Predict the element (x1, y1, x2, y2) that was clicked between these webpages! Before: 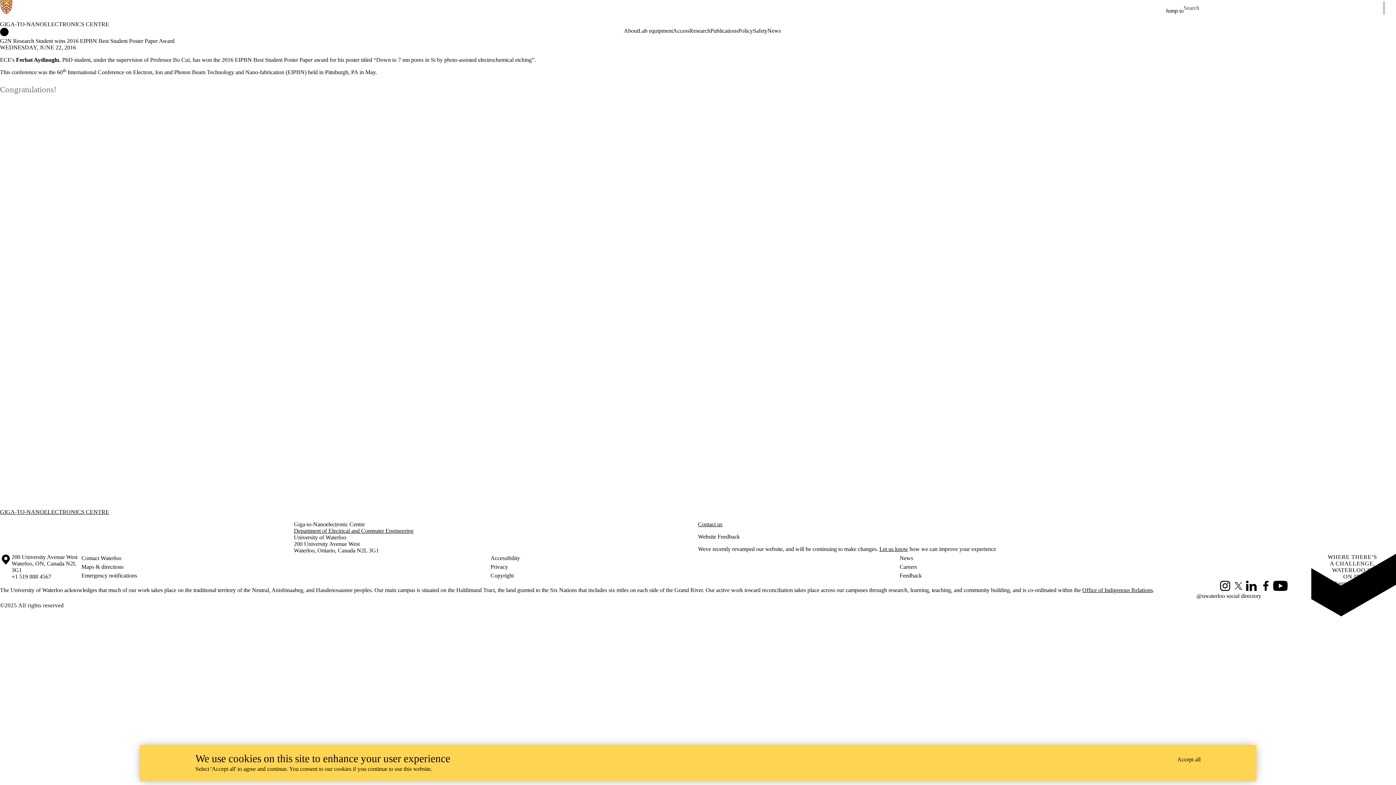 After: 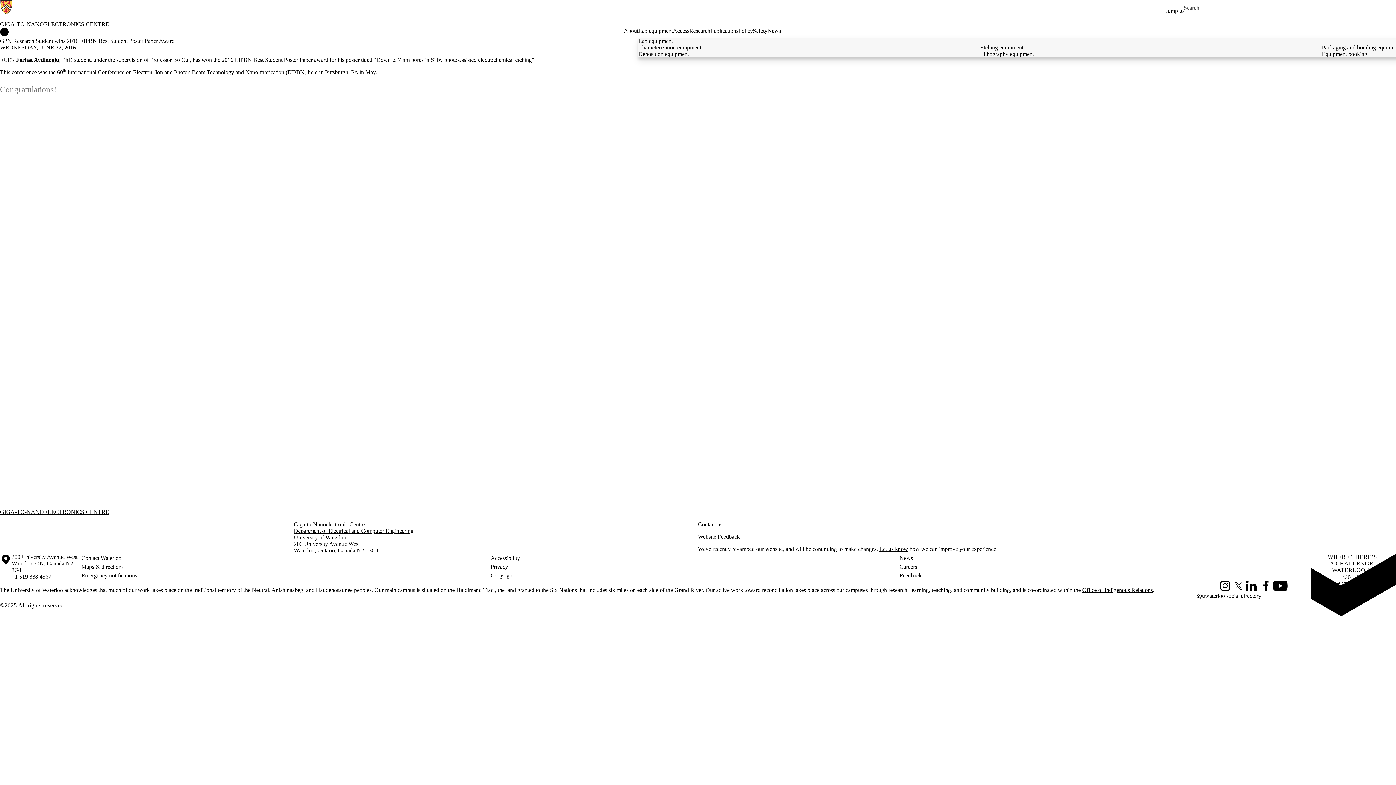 Action: label: Lab equipment bbox: (638, 27, 673, 34)